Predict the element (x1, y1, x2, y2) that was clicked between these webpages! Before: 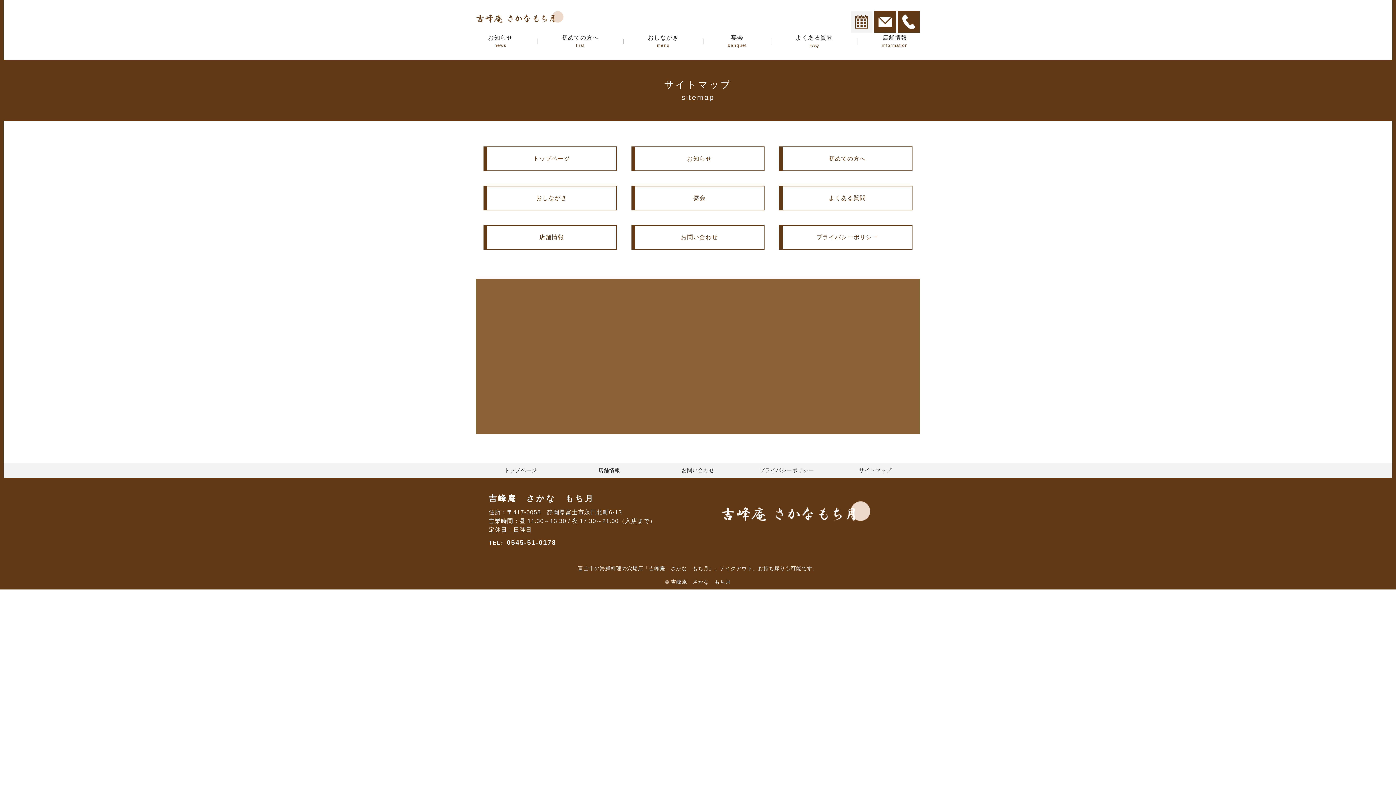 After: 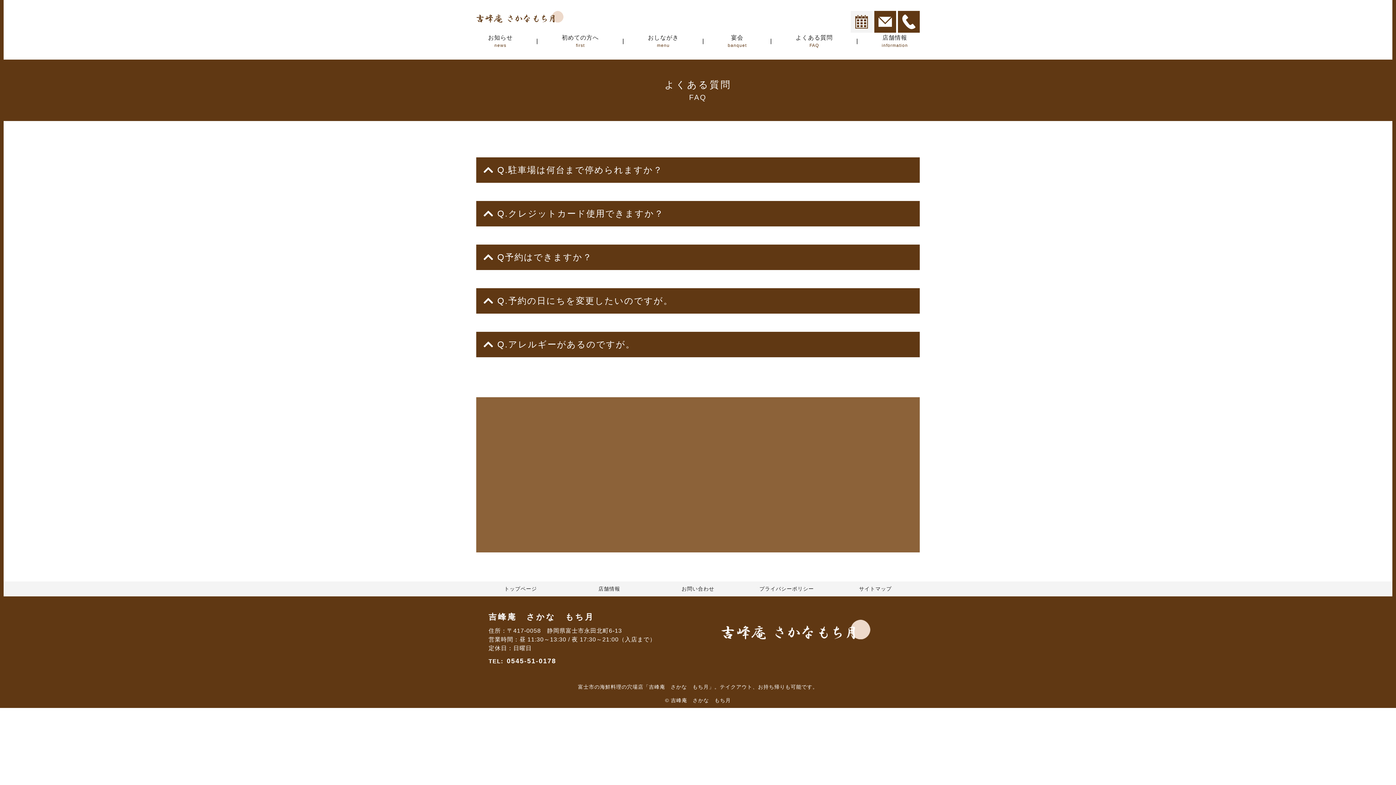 Action: bbox: (795, 33, 832, 48) label: よくある質問
FAQ